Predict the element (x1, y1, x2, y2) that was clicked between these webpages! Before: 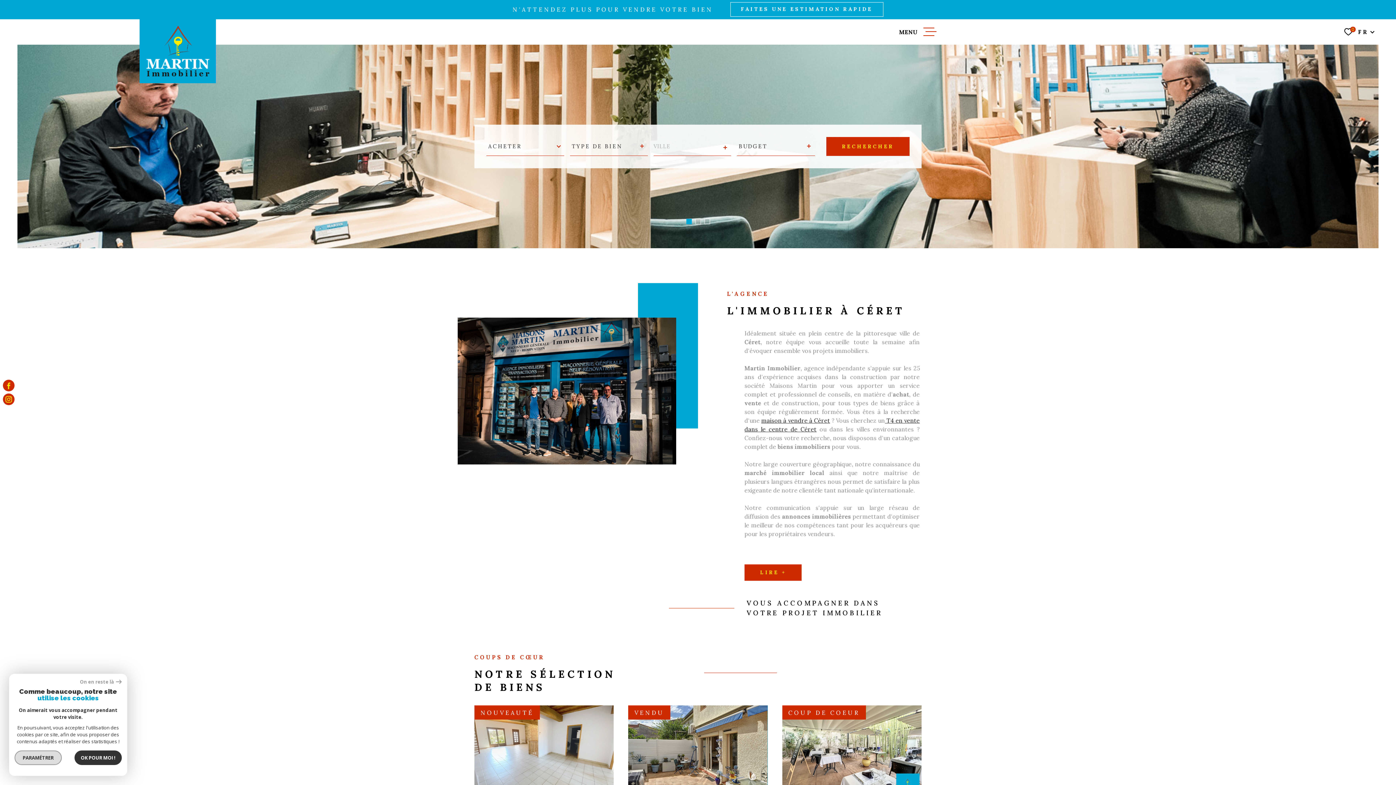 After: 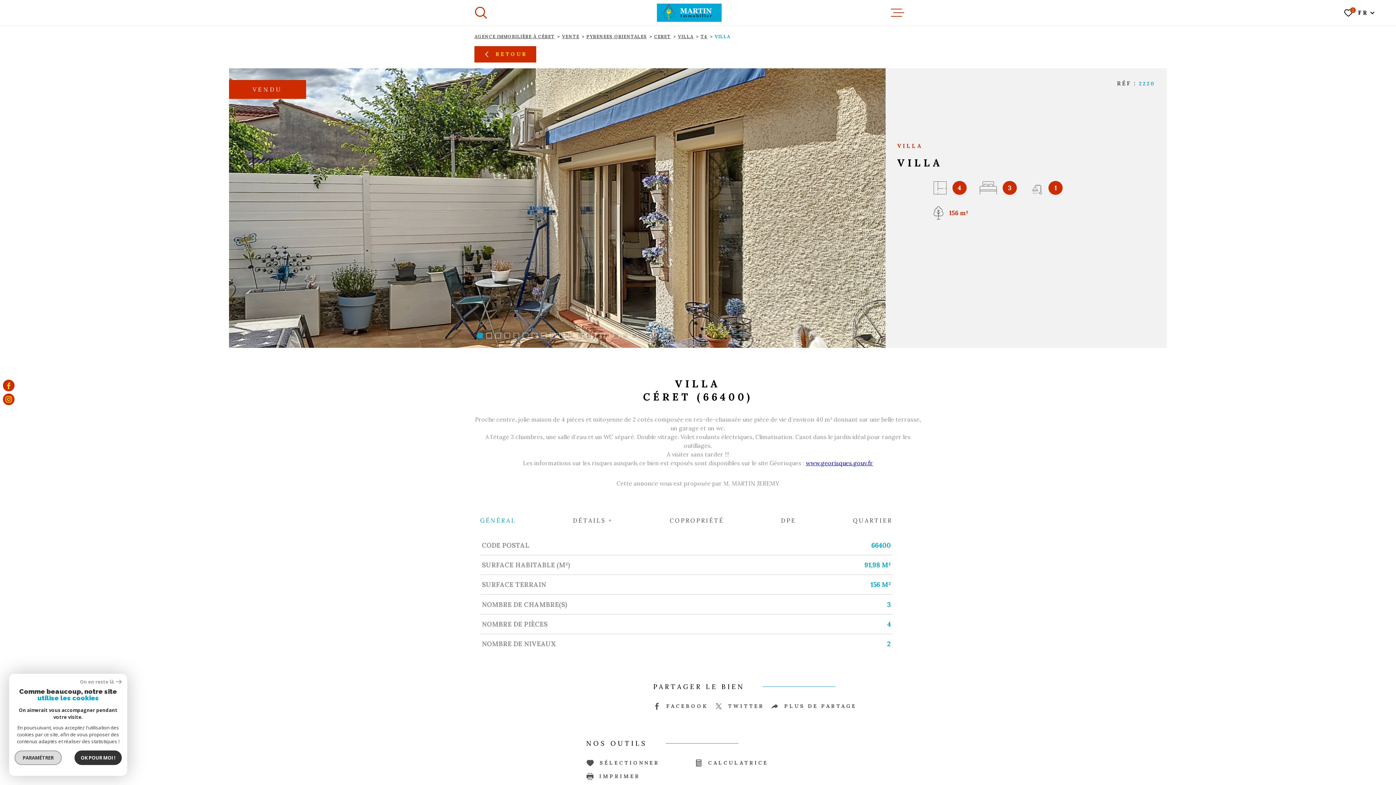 Action: label: VENDU
VOIR LE BIEN
VILLA
CÉRET (66400)
3 bbox: (628, 705, 767, 859)